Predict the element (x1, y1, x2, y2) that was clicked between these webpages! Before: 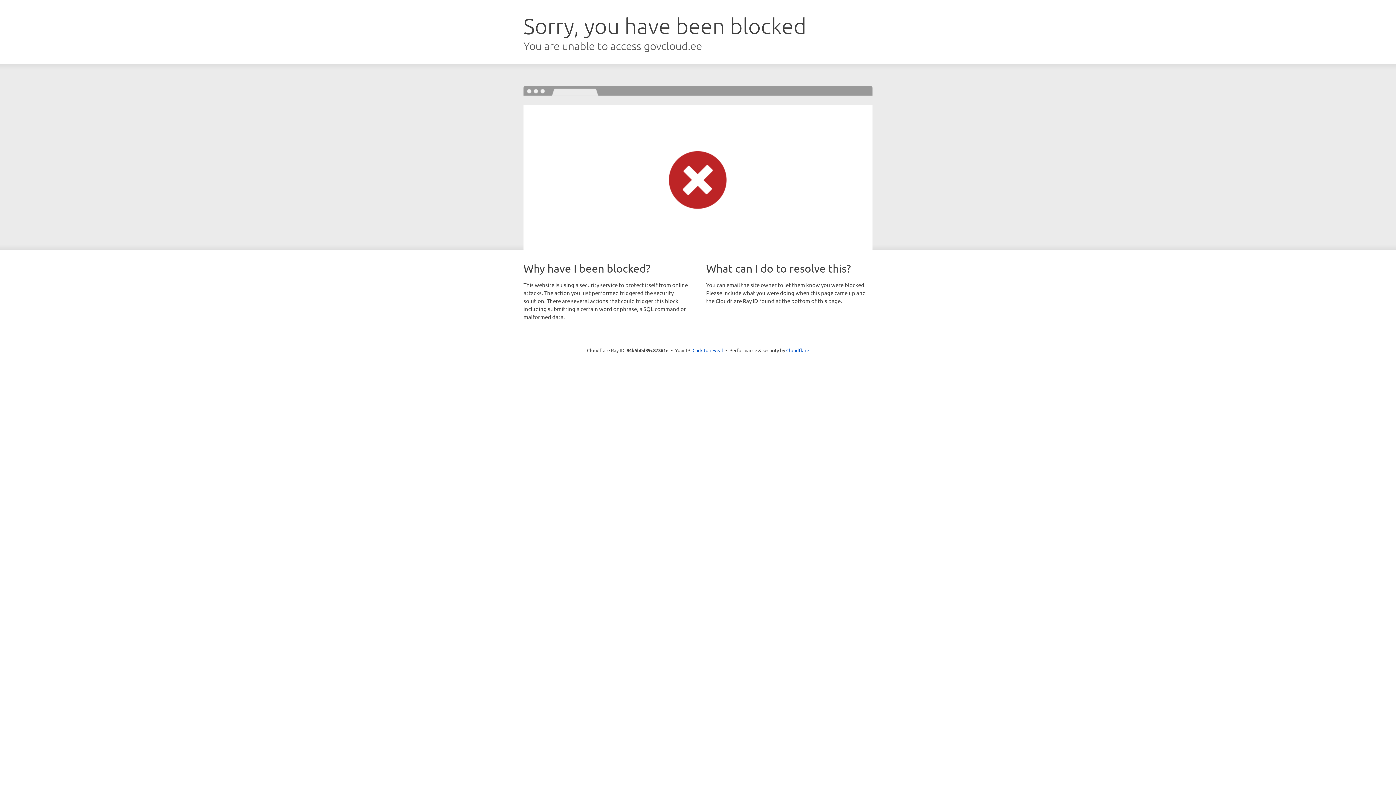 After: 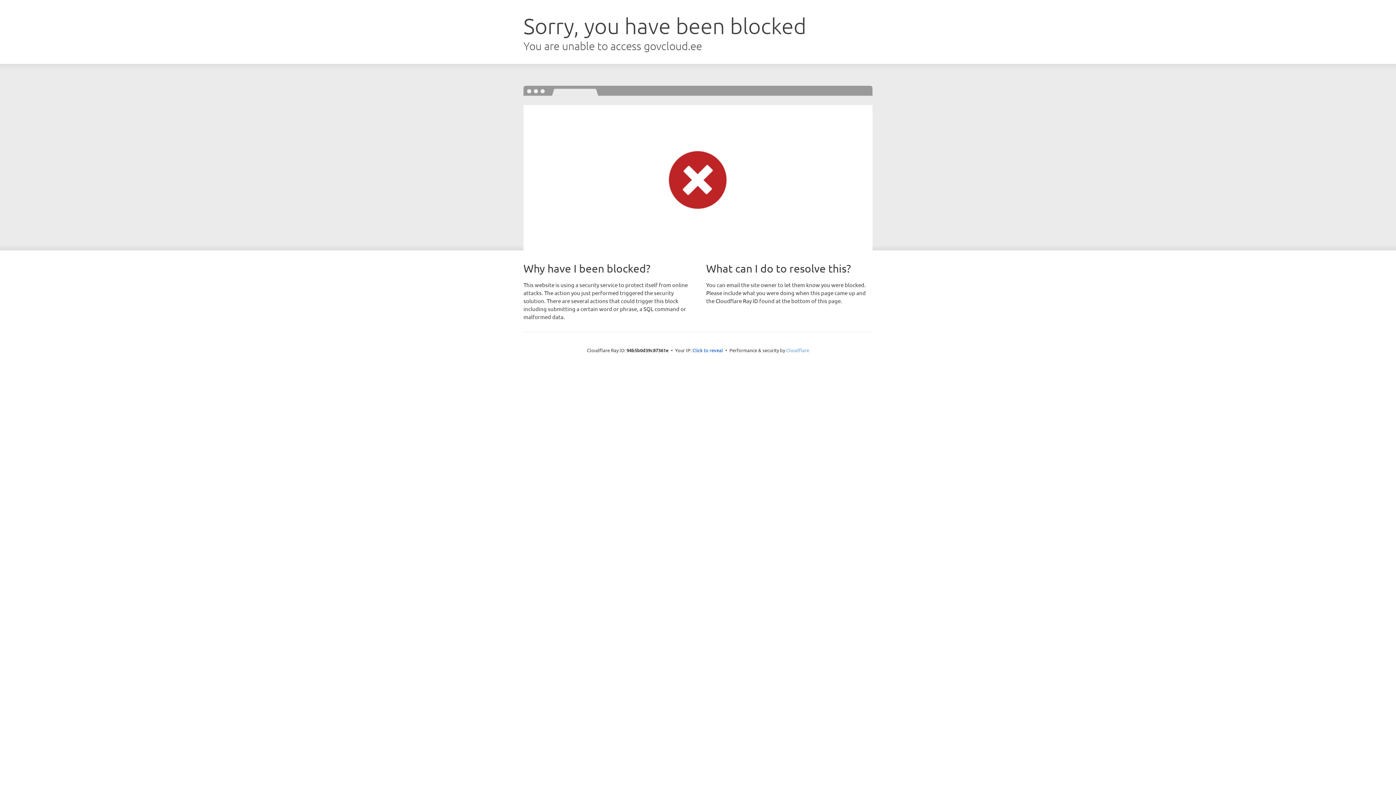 Action: label: Cloudflare bbox: (786, 347, 809, 353)